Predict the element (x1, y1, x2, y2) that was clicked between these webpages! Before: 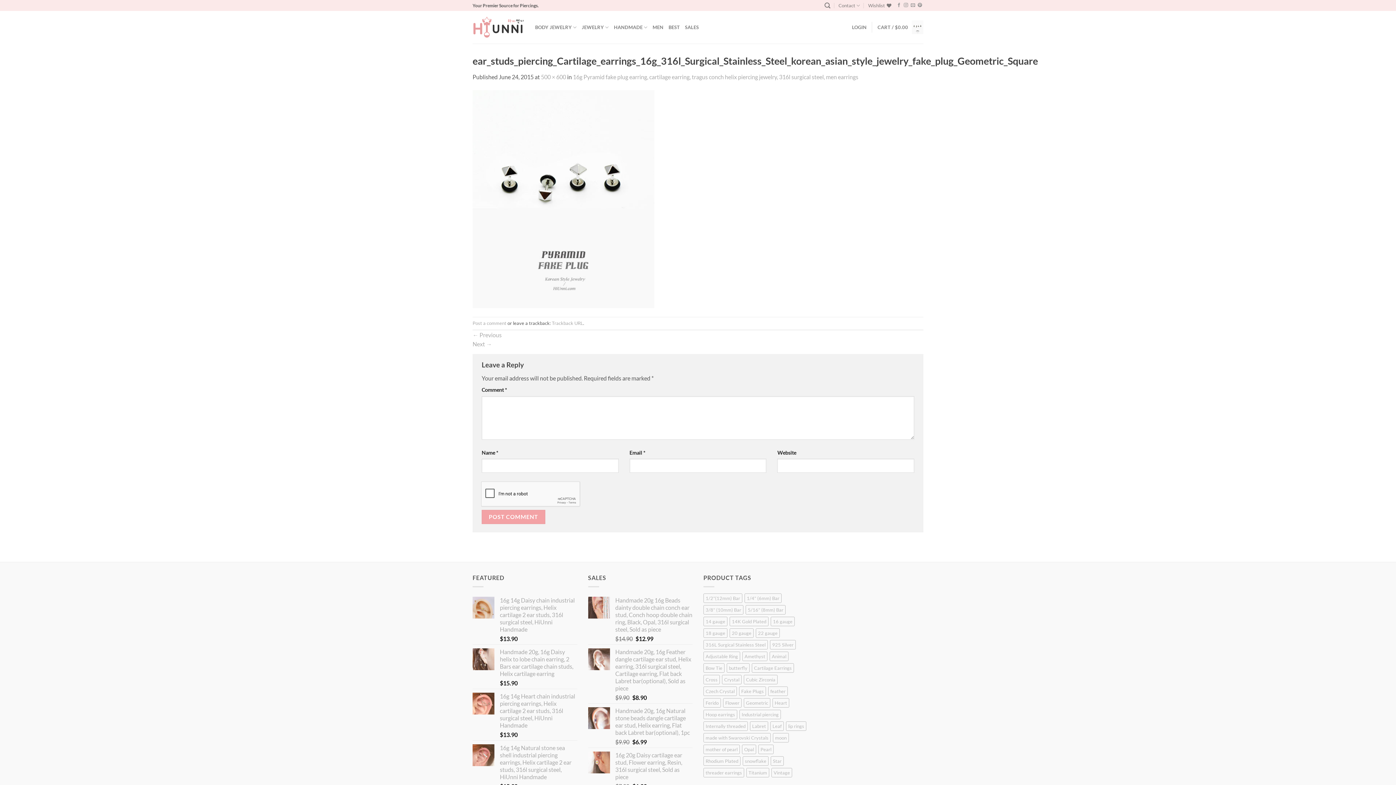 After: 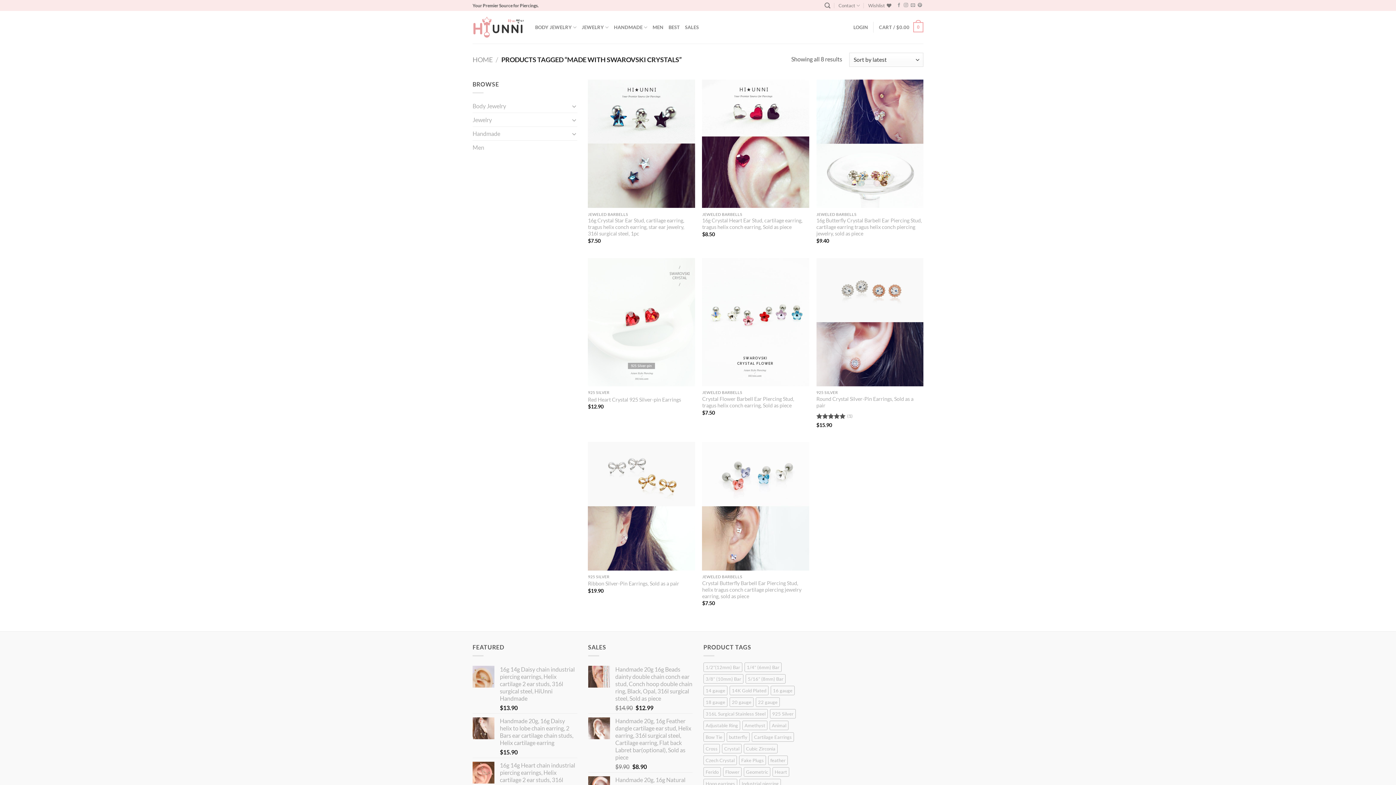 Action: label: made with Swarovski Crystals (8 products) bbox: (703, 733, 770, 742)